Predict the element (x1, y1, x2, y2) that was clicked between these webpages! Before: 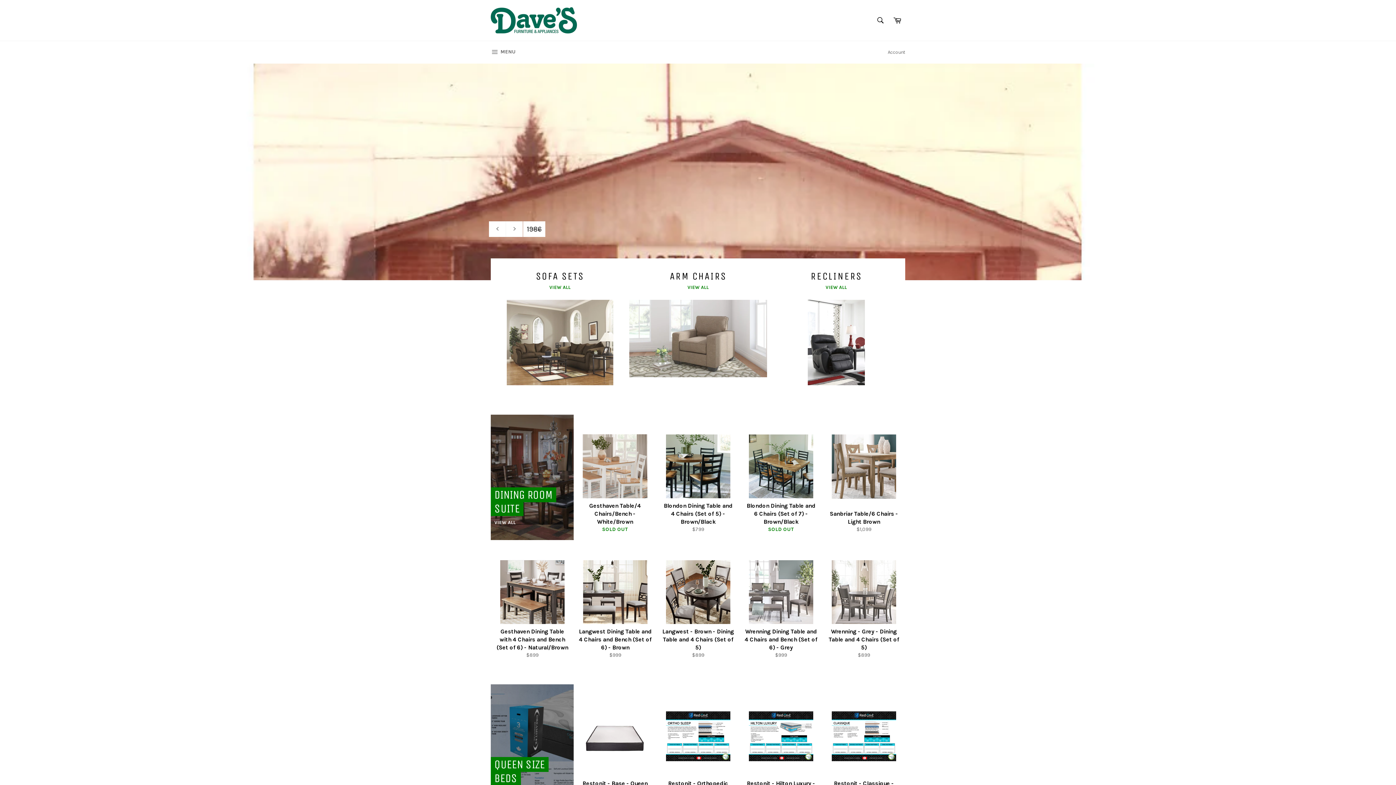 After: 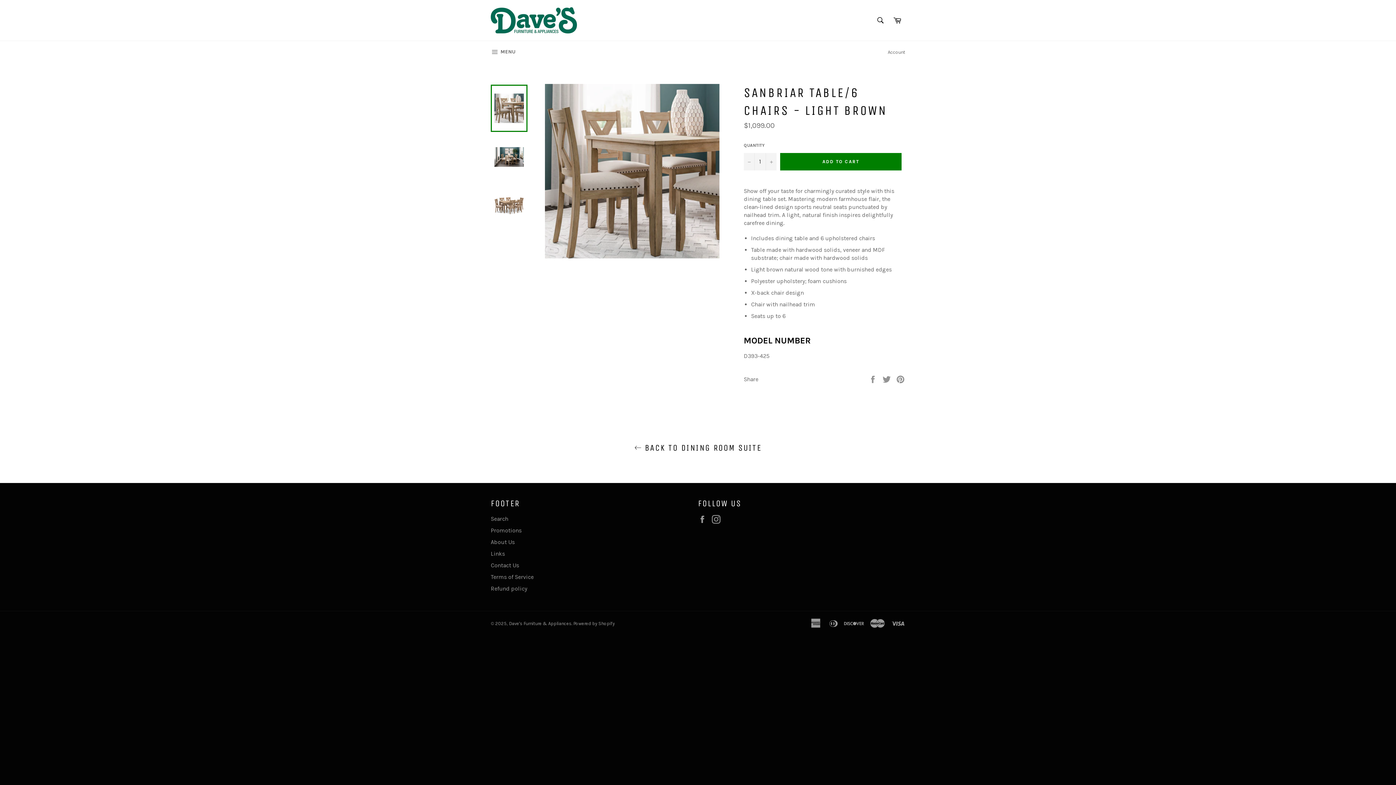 Action: label: Sanbriar Table/6 Chairs - Light Brown
Regular price
$1,099 bbox: (822, 414, 905, 540)